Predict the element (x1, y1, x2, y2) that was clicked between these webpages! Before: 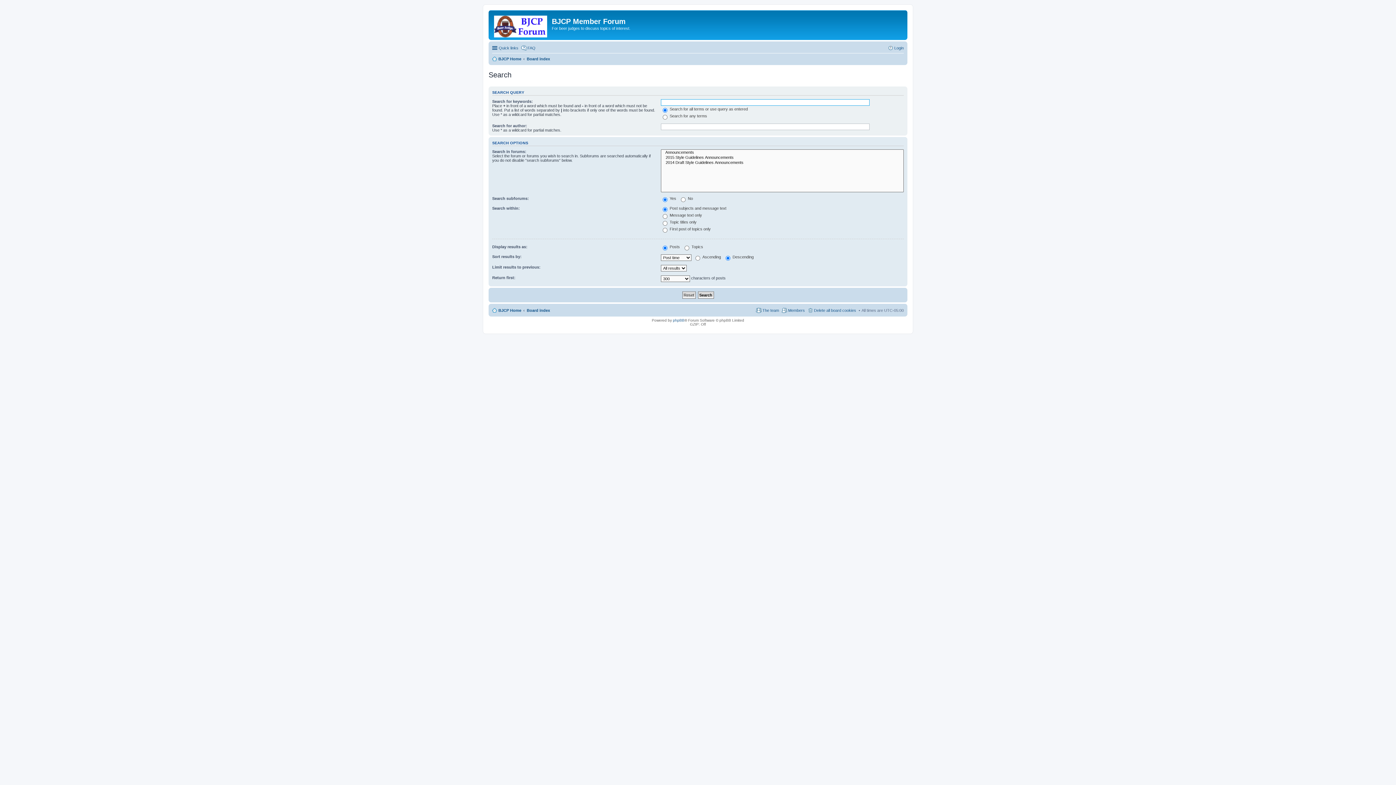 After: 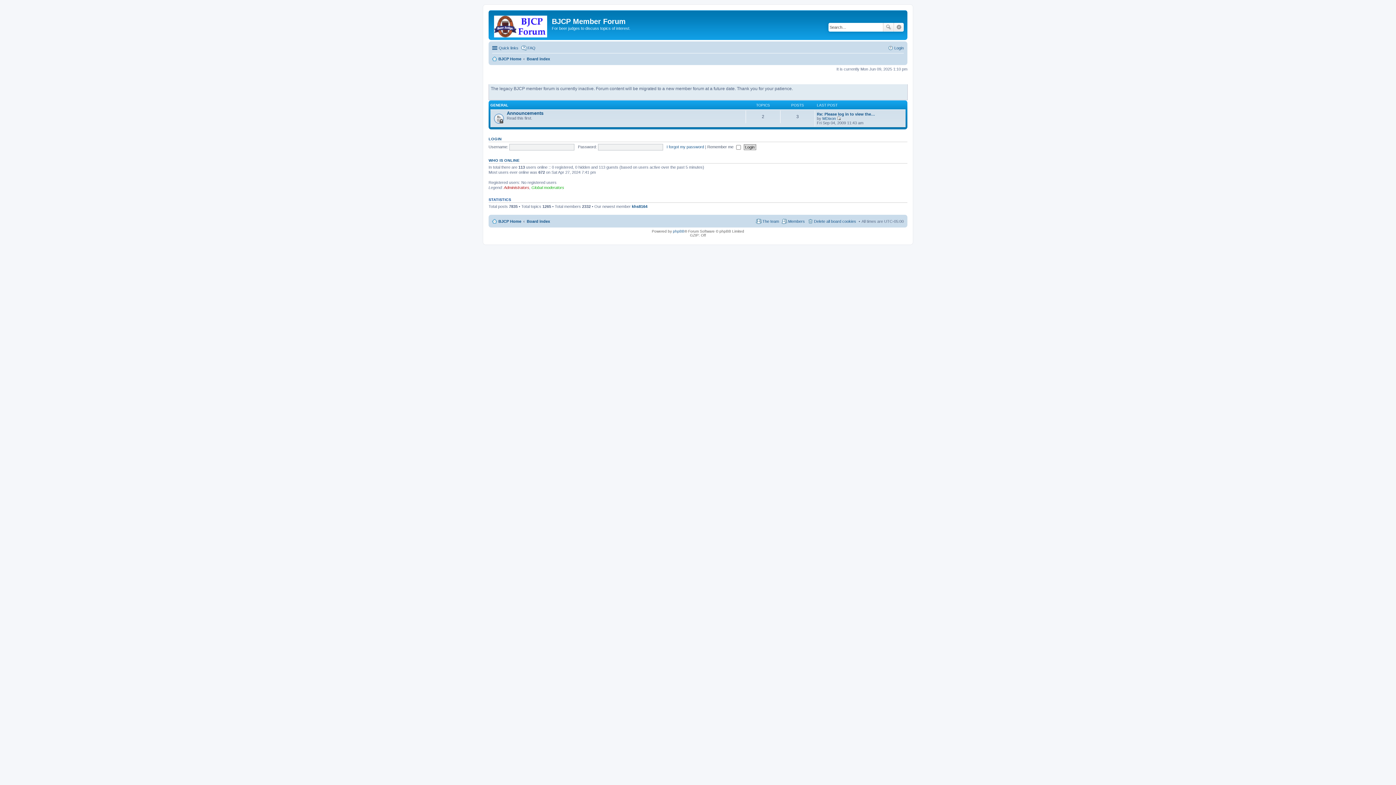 Action: label: Board index bbox: (526, 54, 550, 63)